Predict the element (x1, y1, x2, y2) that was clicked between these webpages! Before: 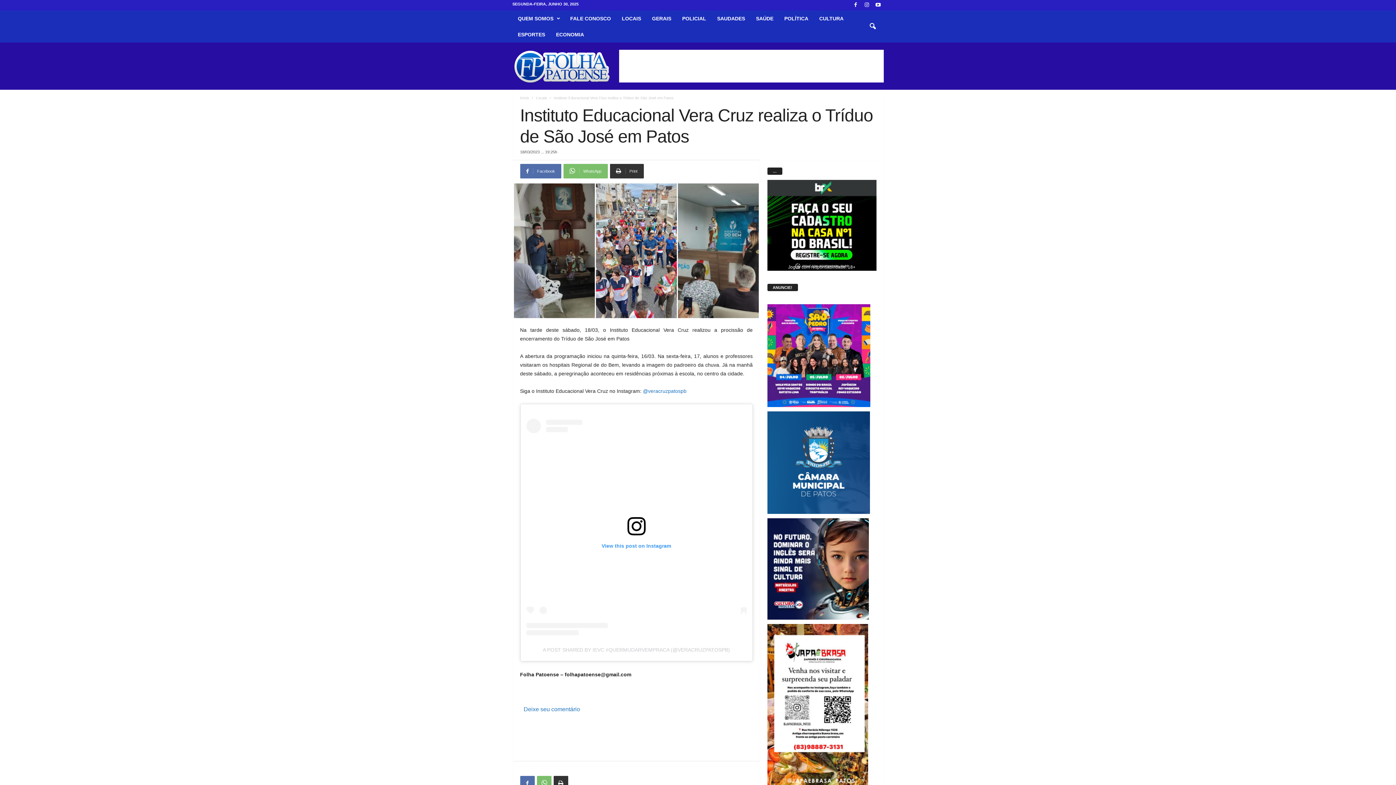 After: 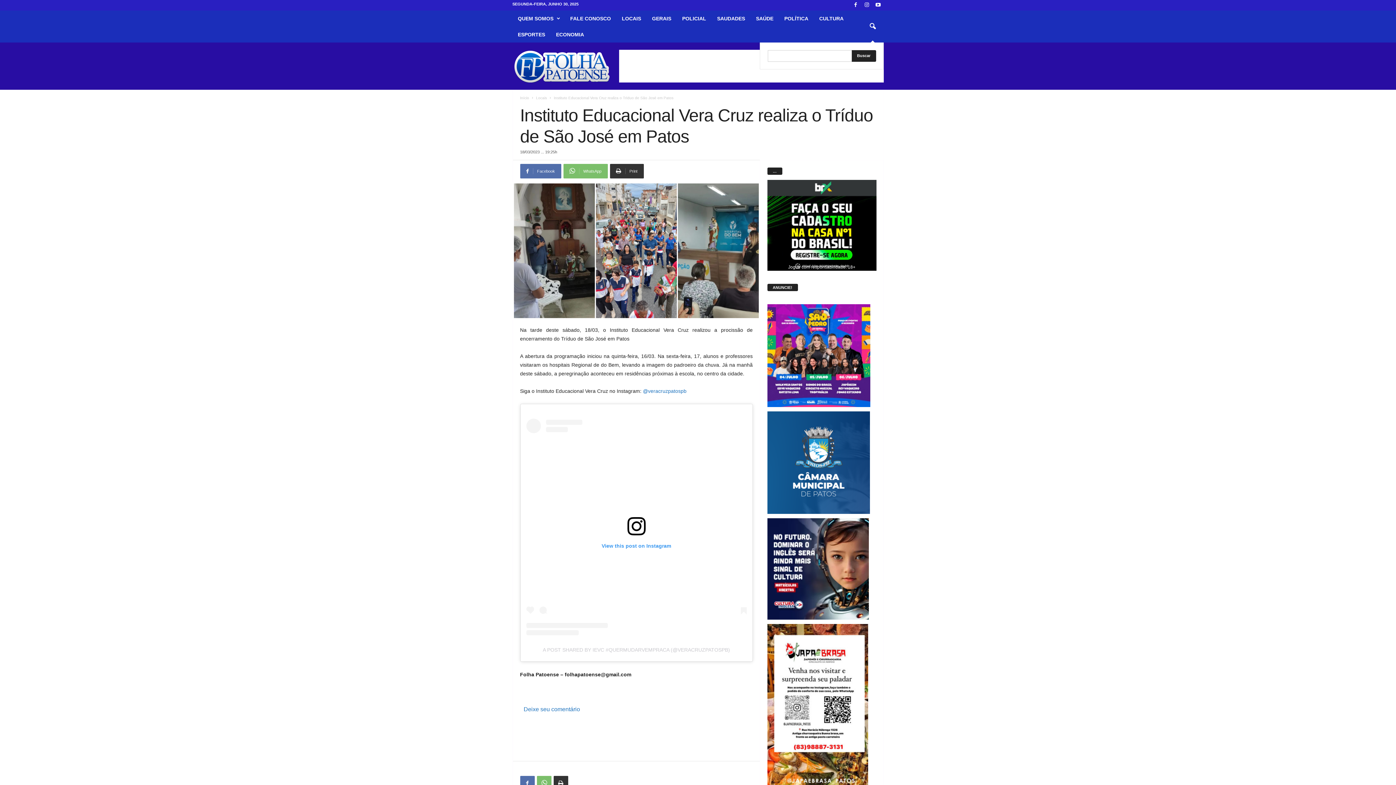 Action: bbox: (864, 18, 880, 34) label: search icon